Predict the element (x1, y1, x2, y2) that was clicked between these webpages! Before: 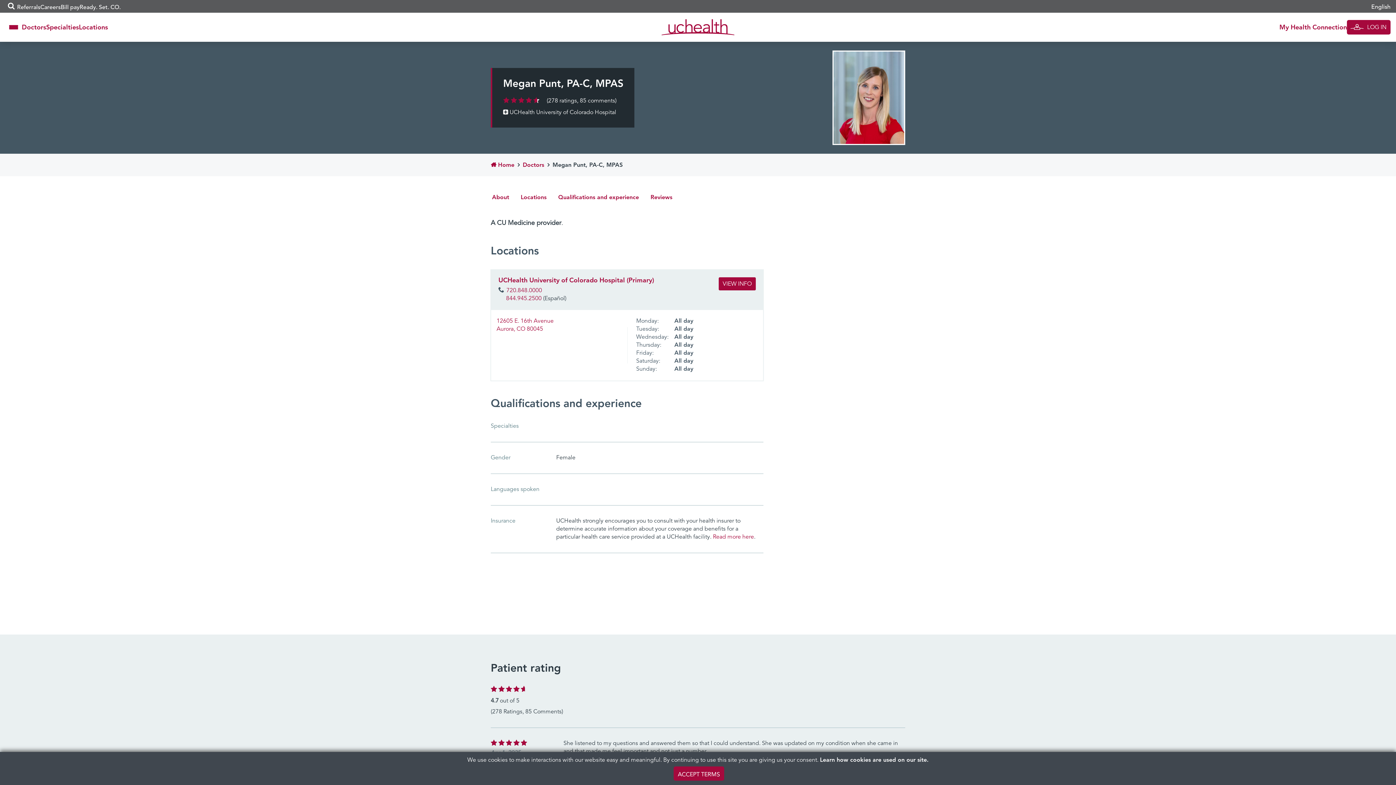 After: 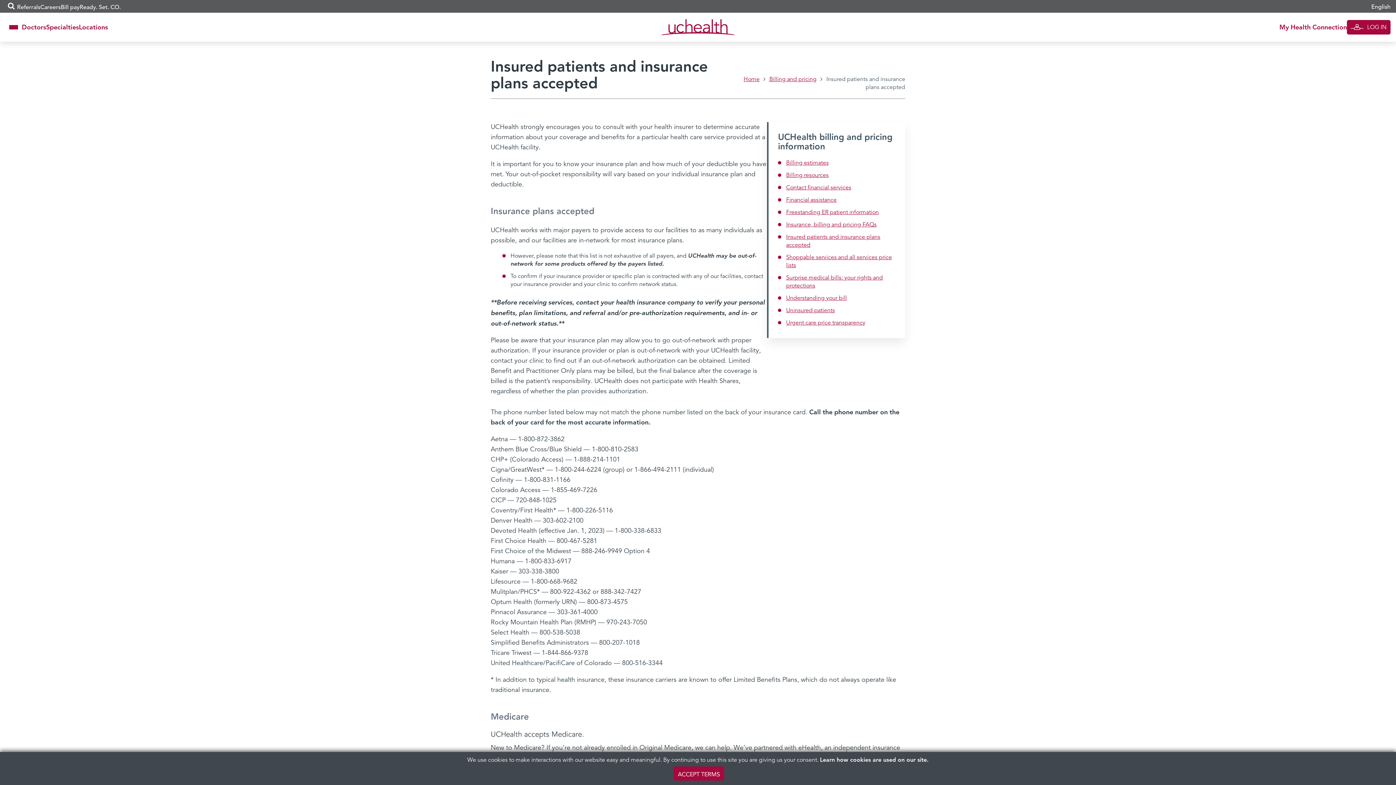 Action: bbox: (713, 534, 754, 540) label: Read more here